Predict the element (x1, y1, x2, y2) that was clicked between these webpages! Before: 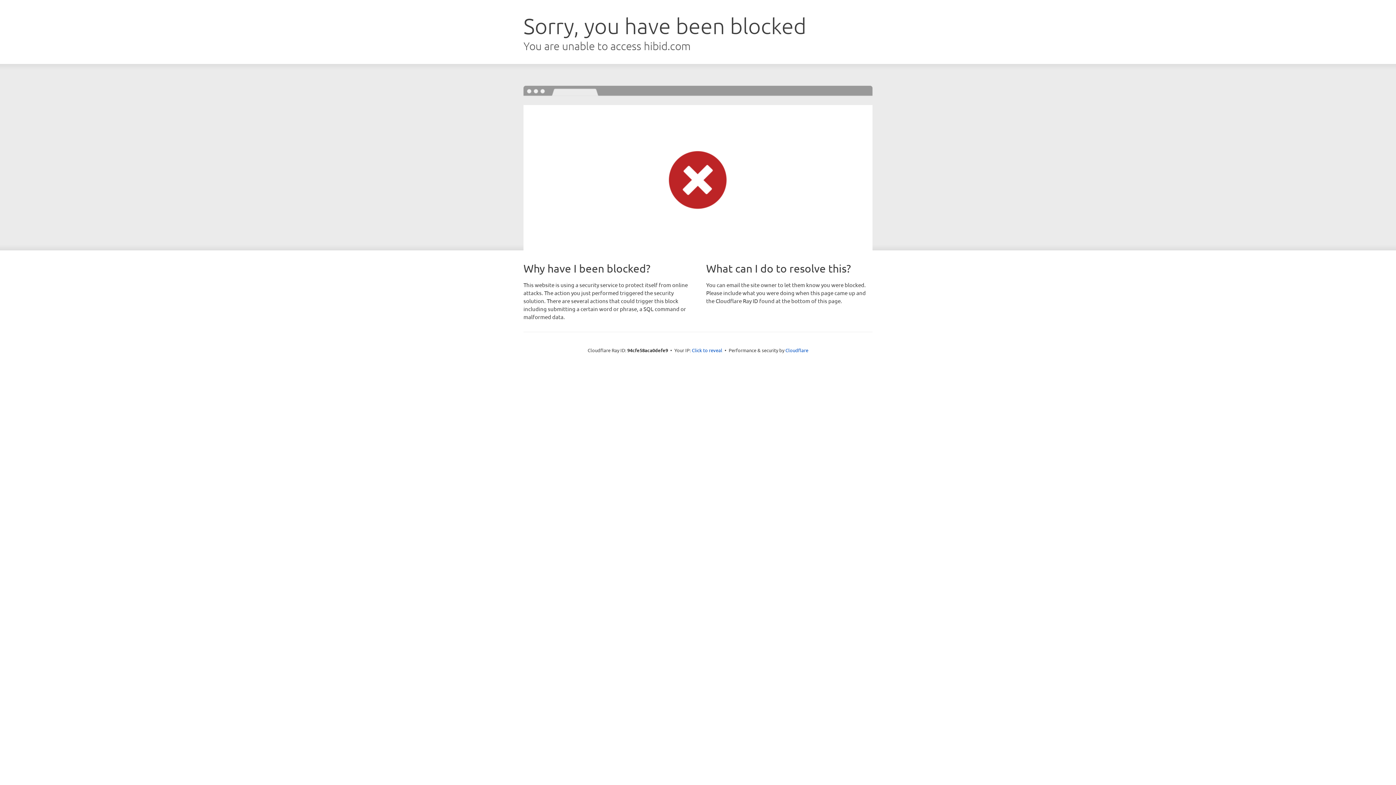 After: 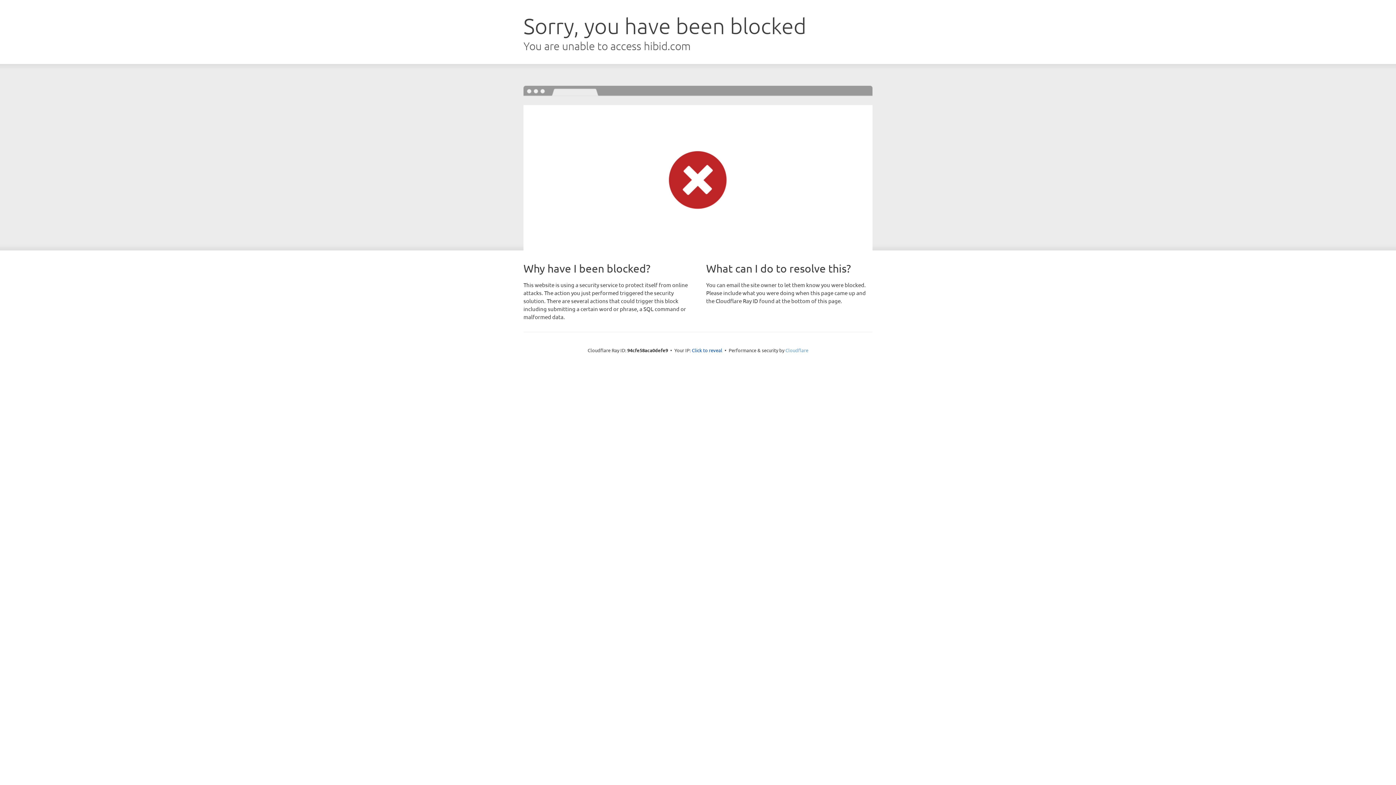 Action: bbox: (785, 347, 808, 353) label: Cloudflare